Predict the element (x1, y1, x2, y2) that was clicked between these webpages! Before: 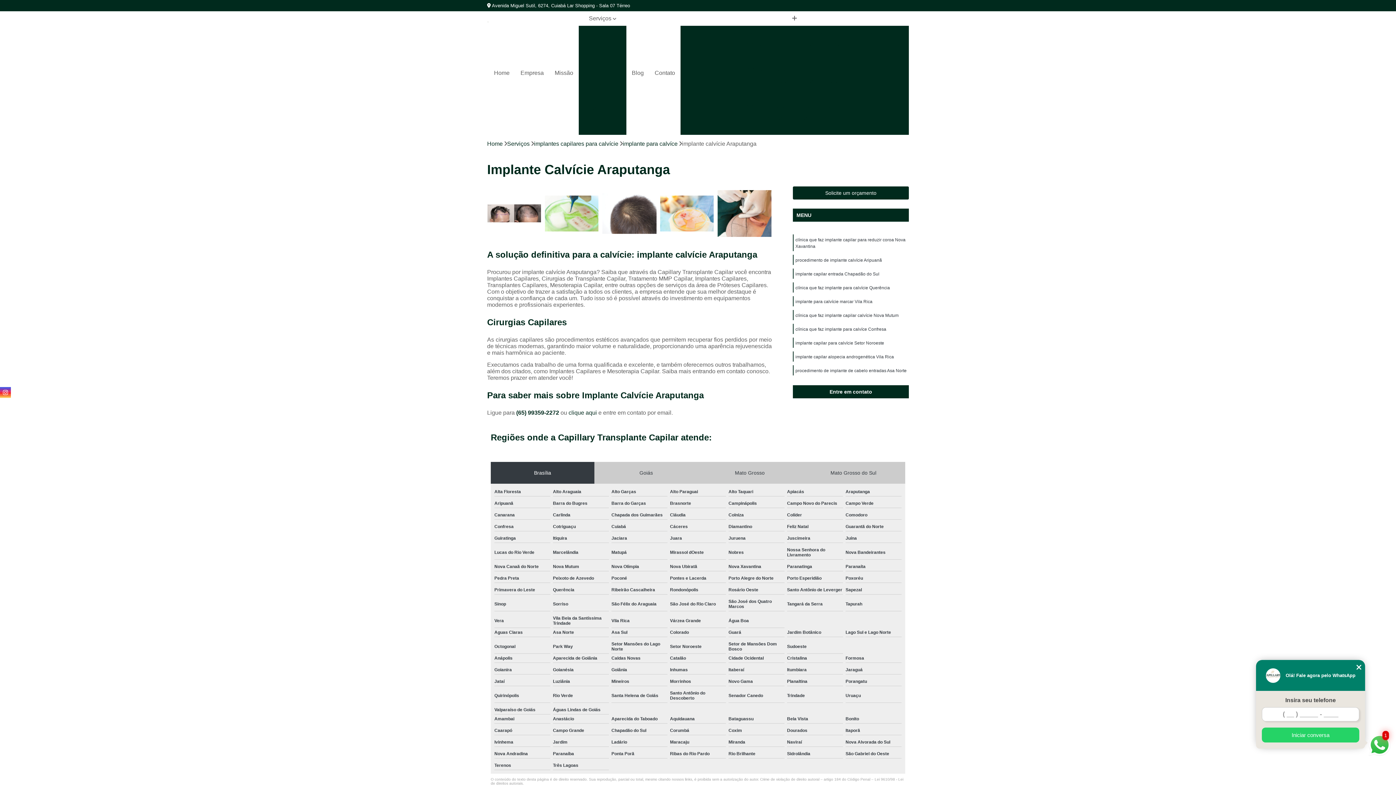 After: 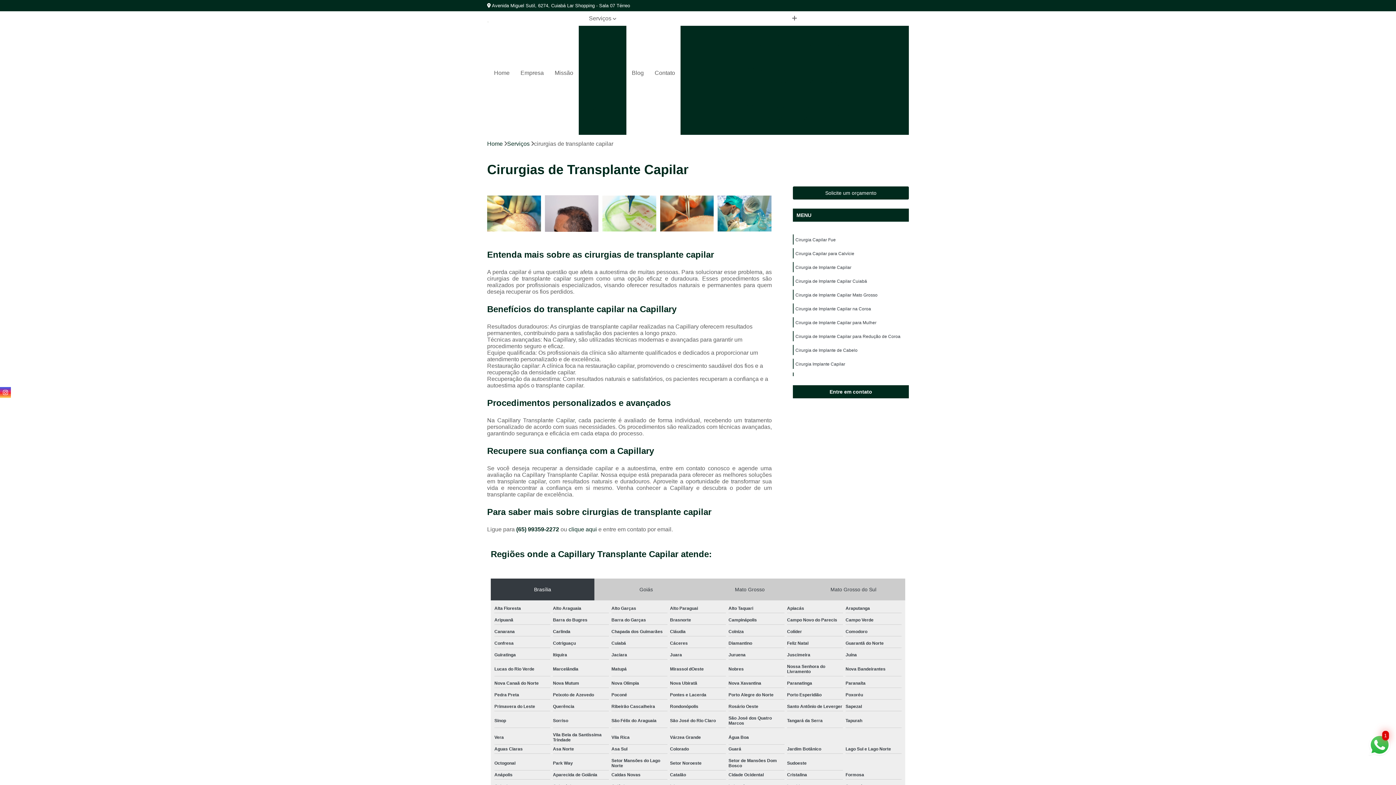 Action: bbox: (578, 95, 626, 121) label: Cirurgias de transplante capilar